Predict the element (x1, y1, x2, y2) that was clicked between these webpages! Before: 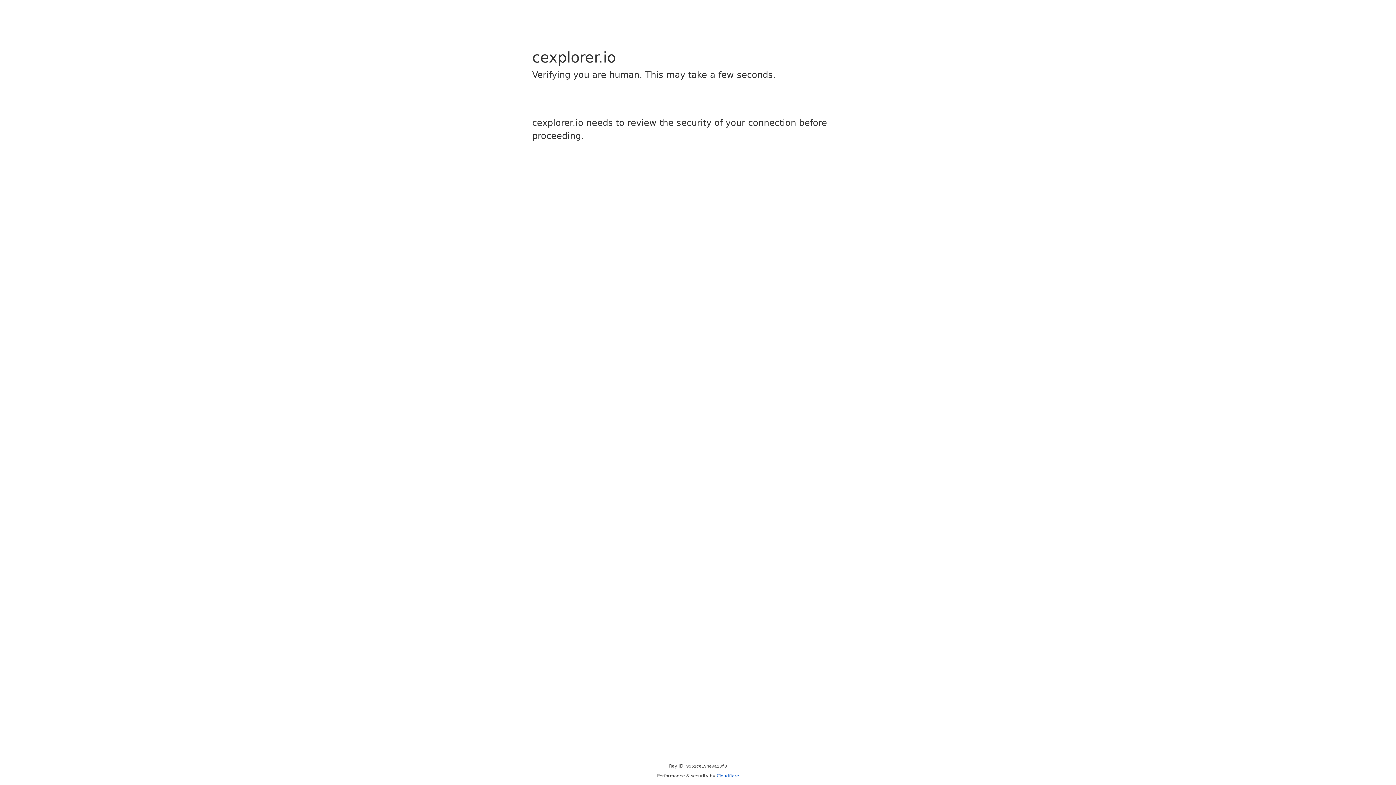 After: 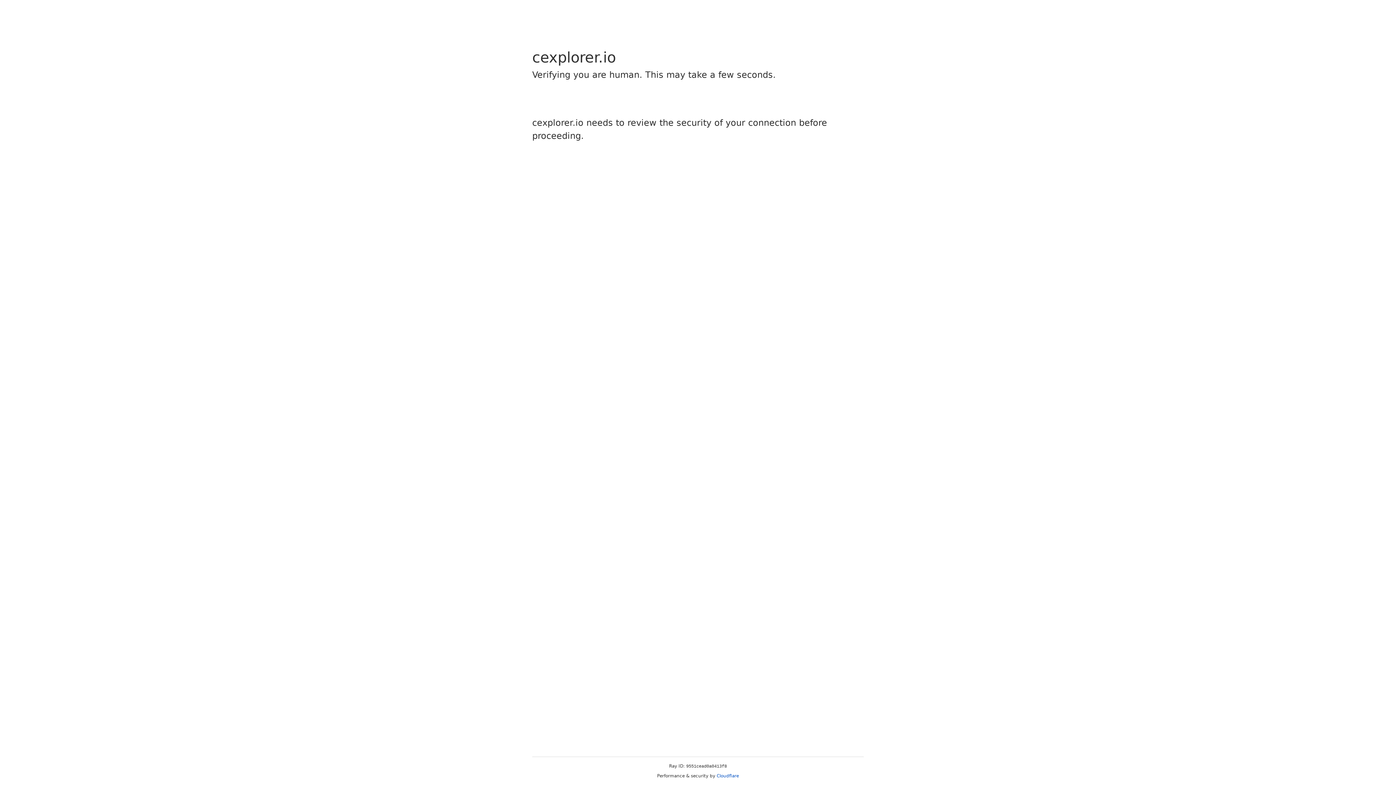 Action: label: Cloudflare bbox: (716, 773, 739, 778)